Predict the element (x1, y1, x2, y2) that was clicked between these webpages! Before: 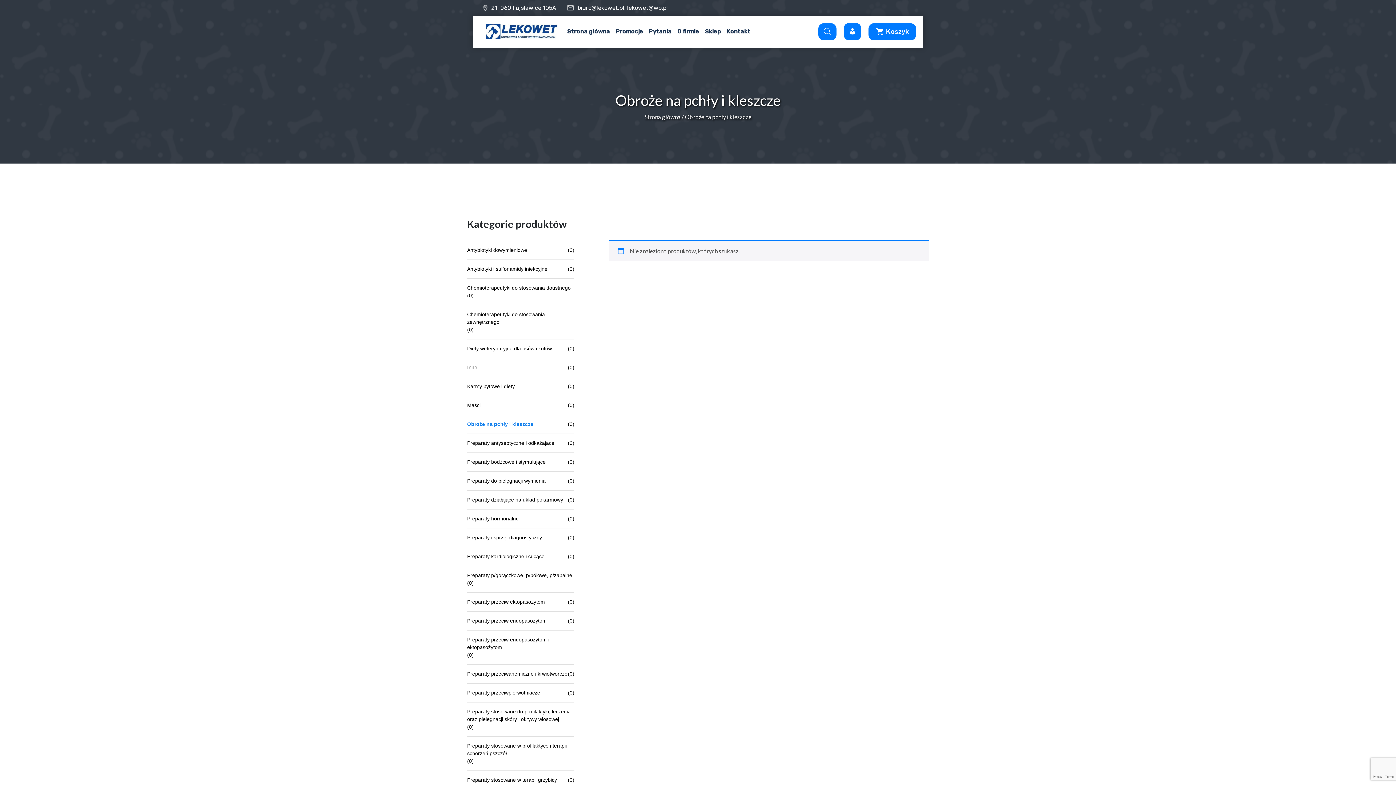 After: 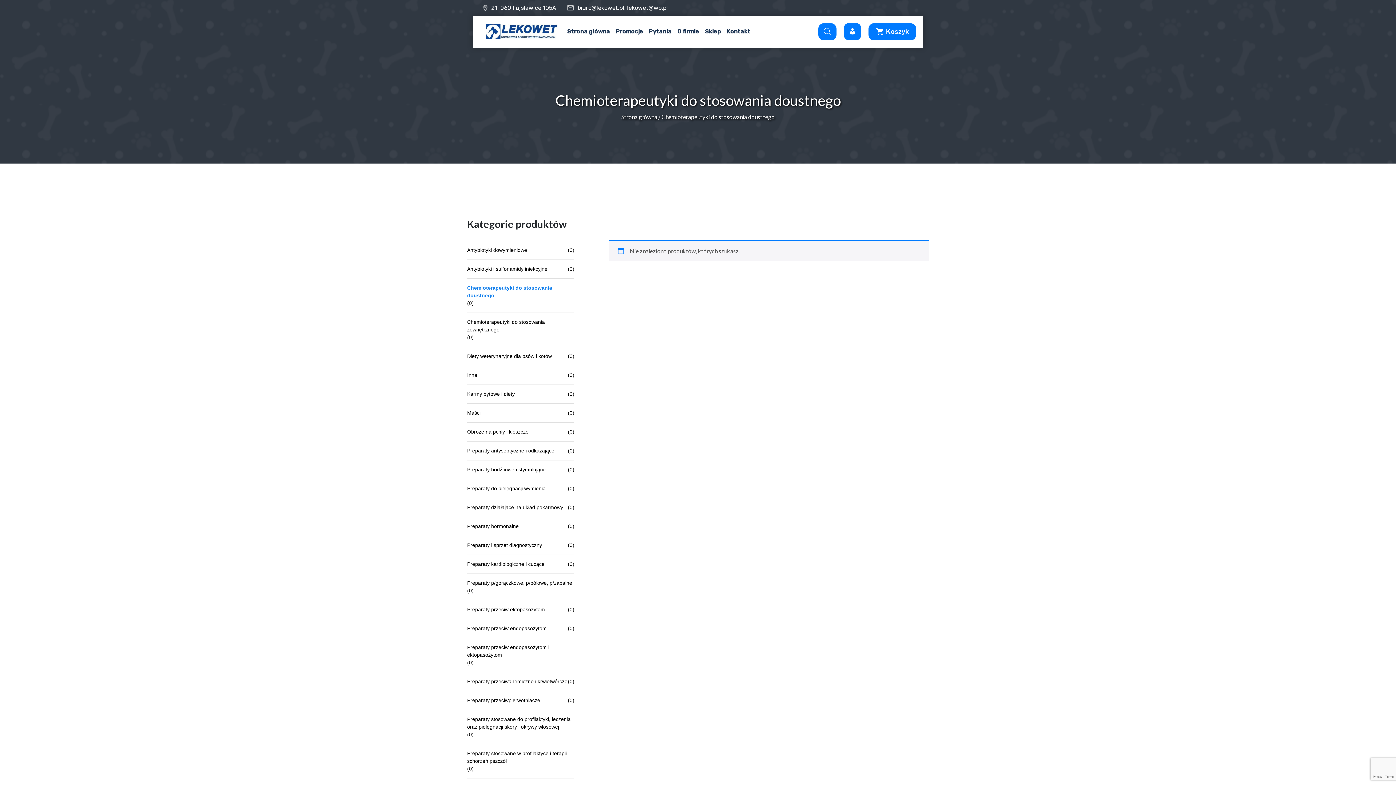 Action: bbox: (467, 284, 570, 292) label: Chemioterapeutyki do stosowania doustnego